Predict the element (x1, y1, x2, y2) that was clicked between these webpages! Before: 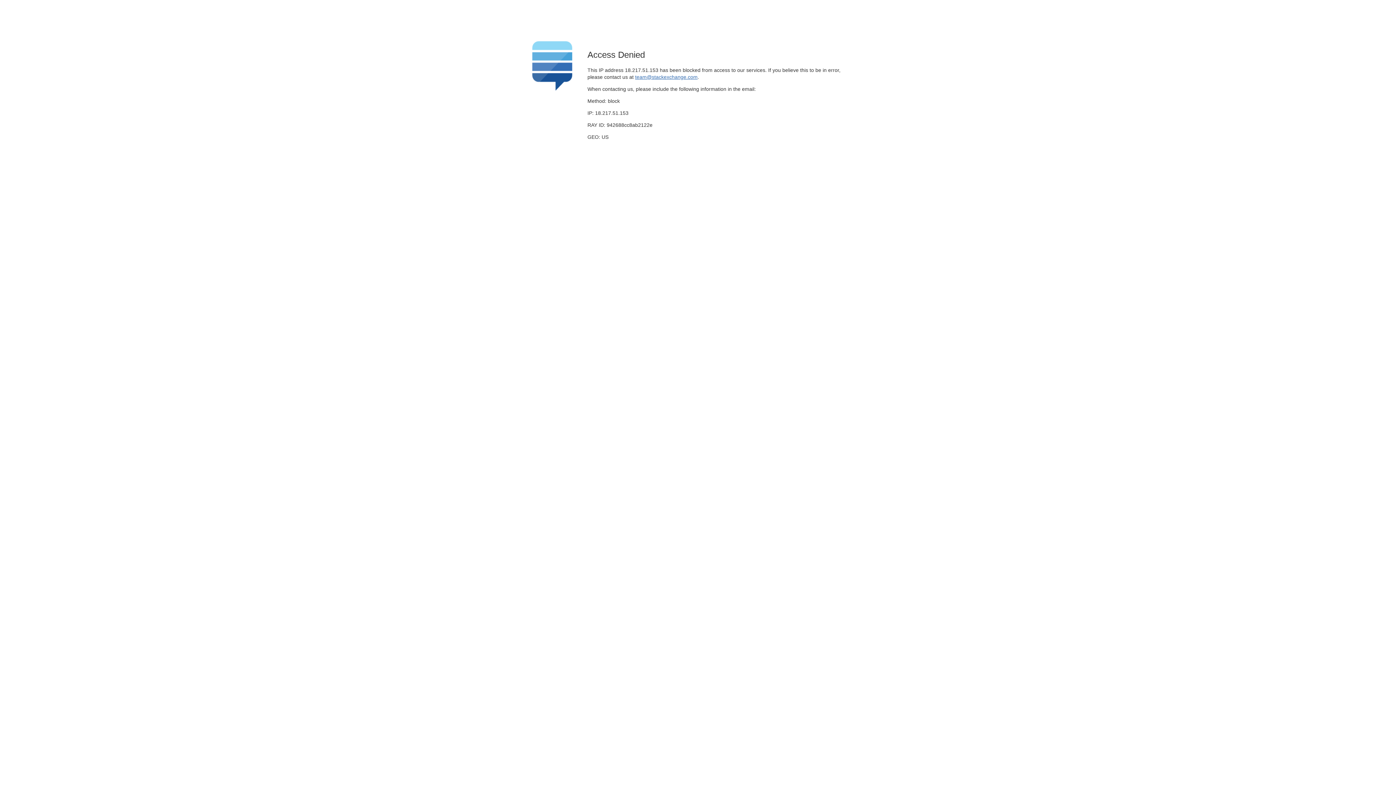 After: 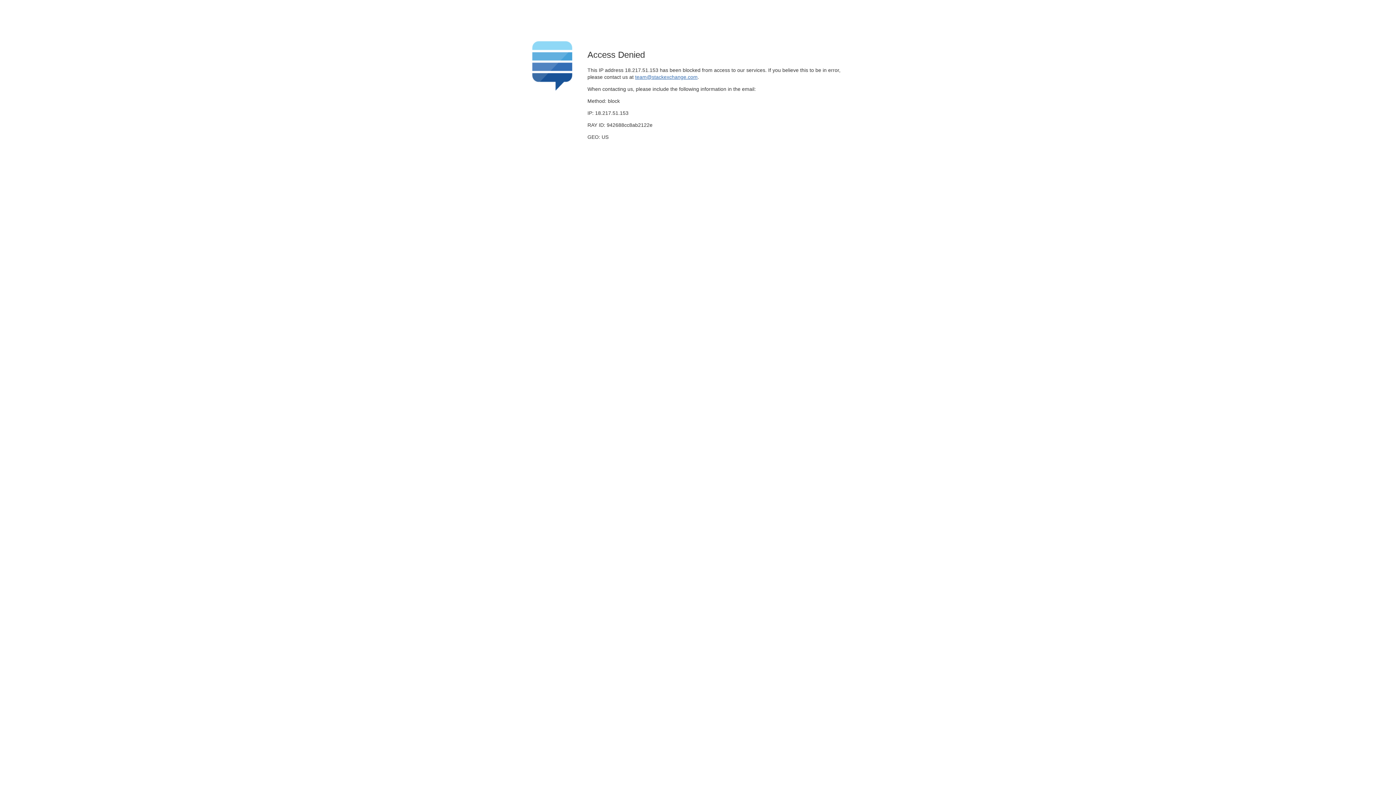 Action: label: team@stackexchange.com bbox: (635, 74, 697, 79)